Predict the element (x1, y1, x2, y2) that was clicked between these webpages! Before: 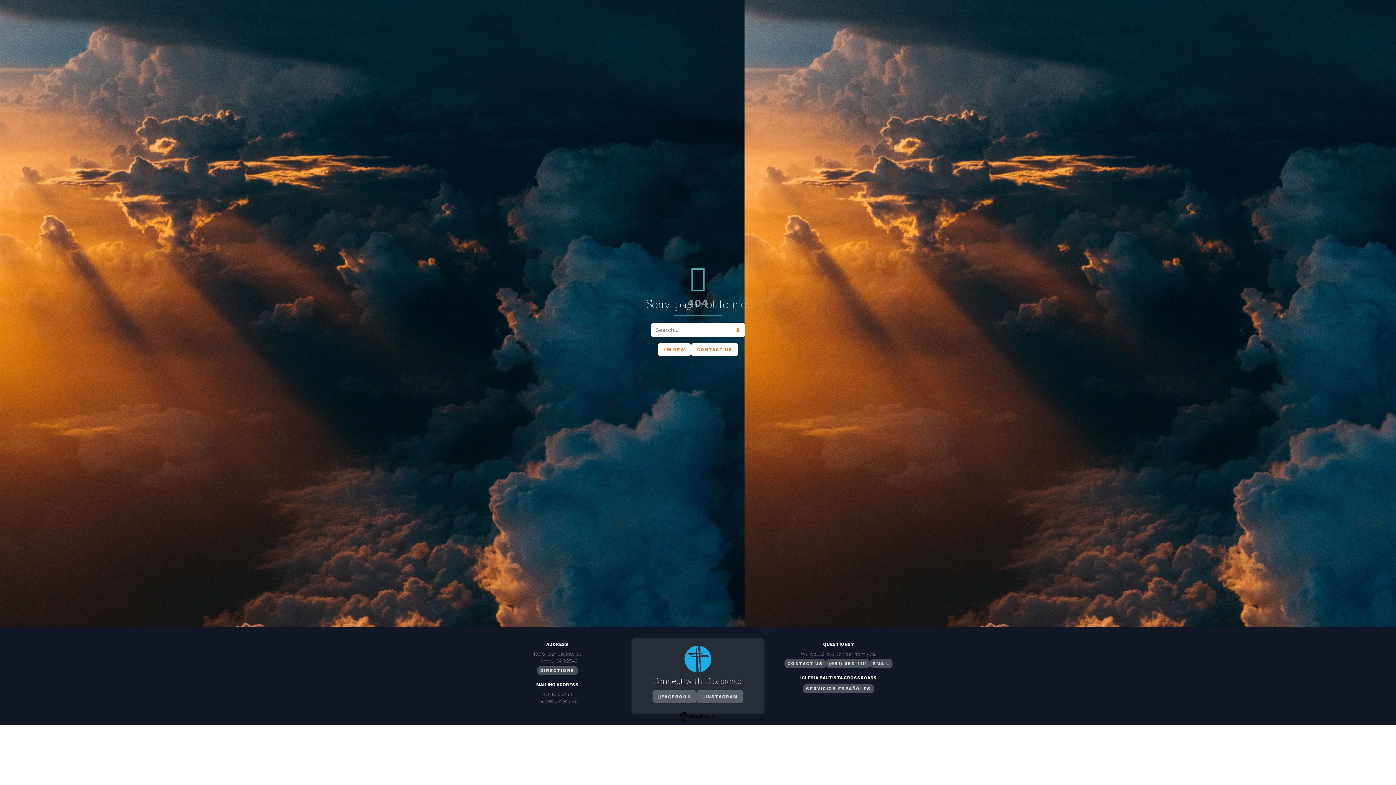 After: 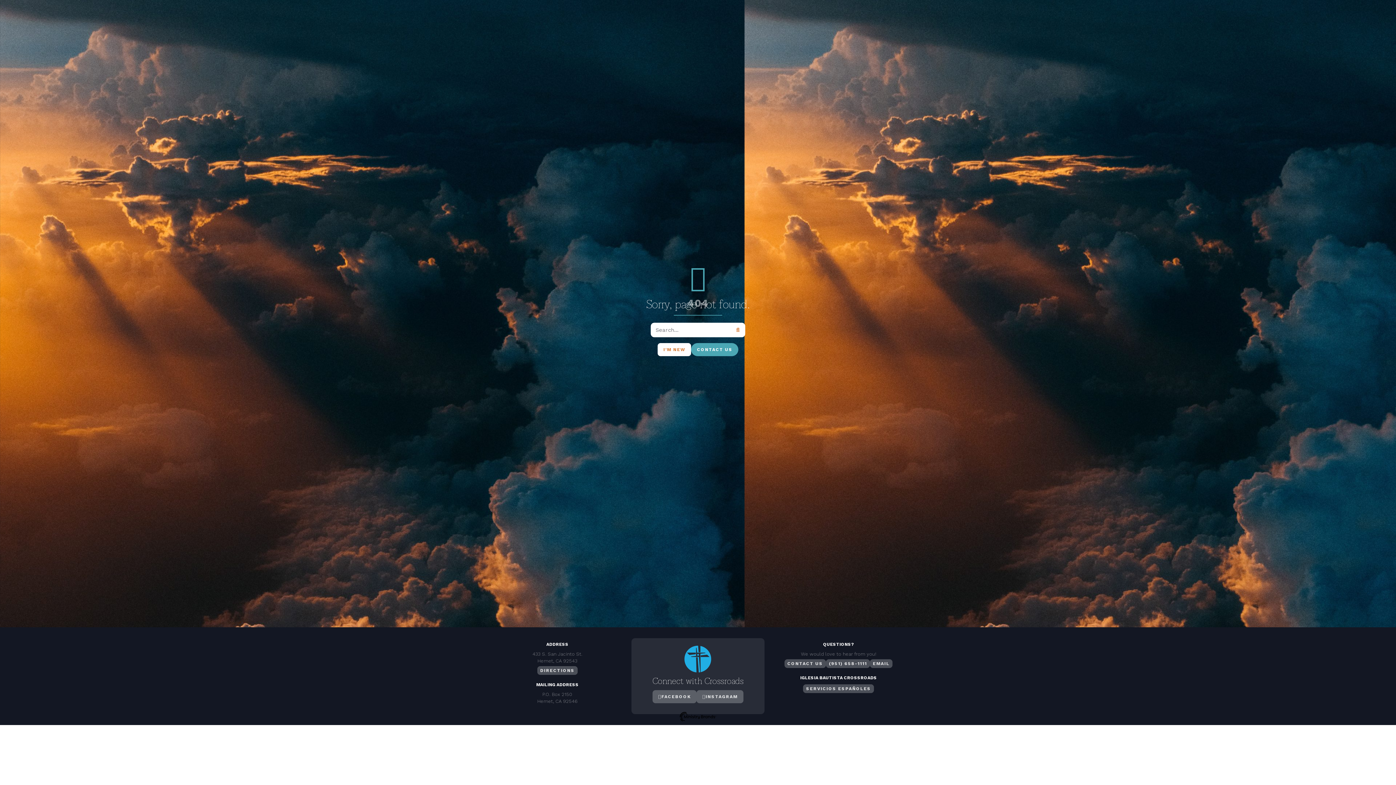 Action: bbox: (691, 343, 738, 356) label: CONTACT US